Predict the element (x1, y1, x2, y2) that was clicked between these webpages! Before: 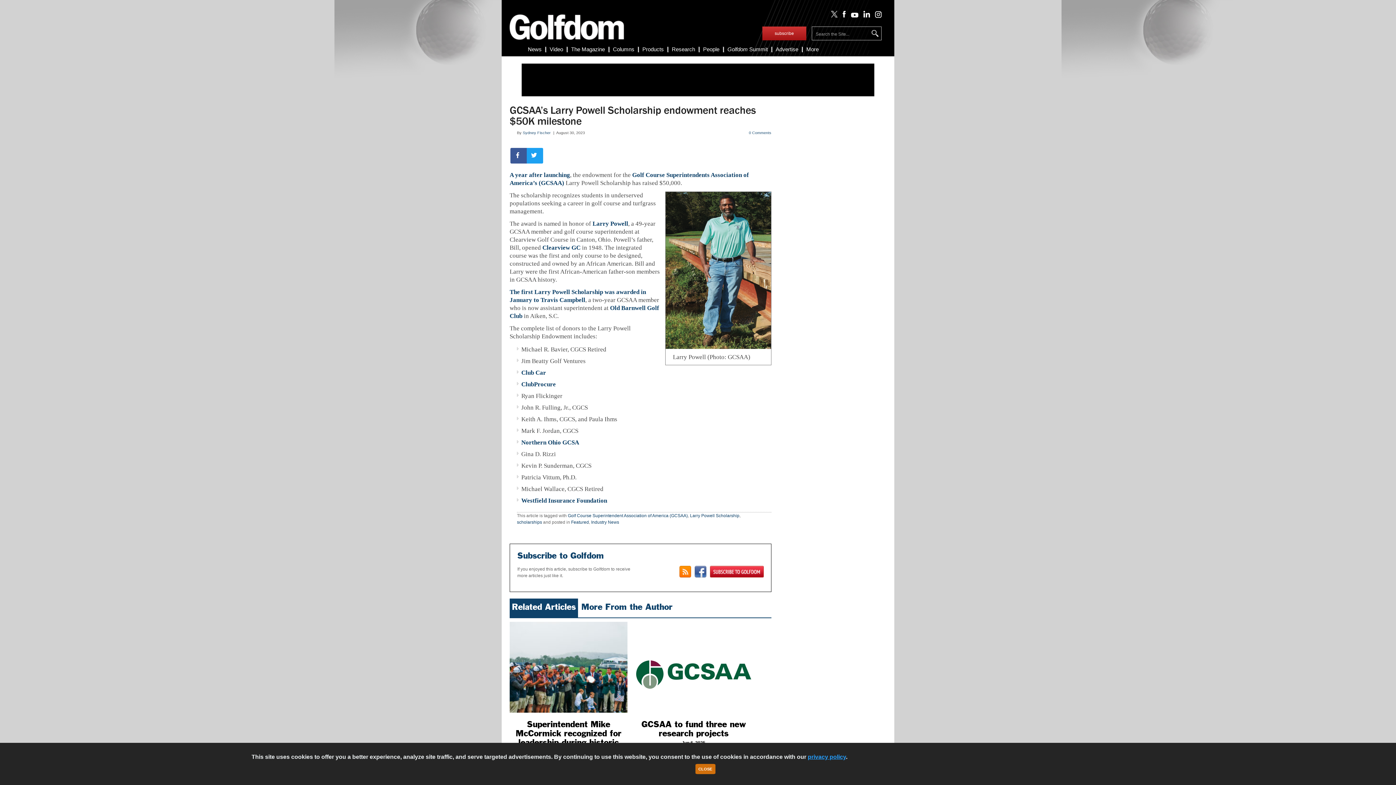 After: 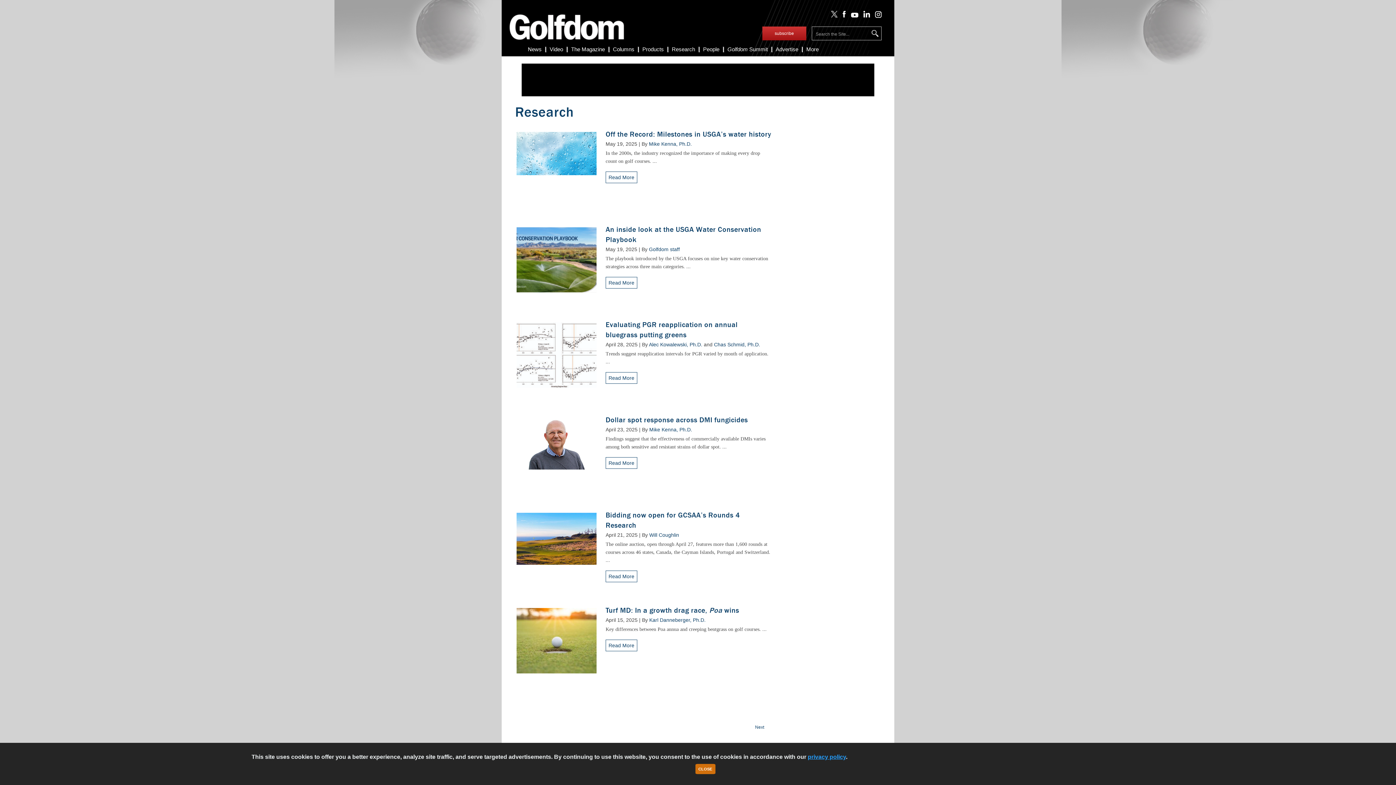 Action: bbox: (668, 42, 698, 56) label: Research